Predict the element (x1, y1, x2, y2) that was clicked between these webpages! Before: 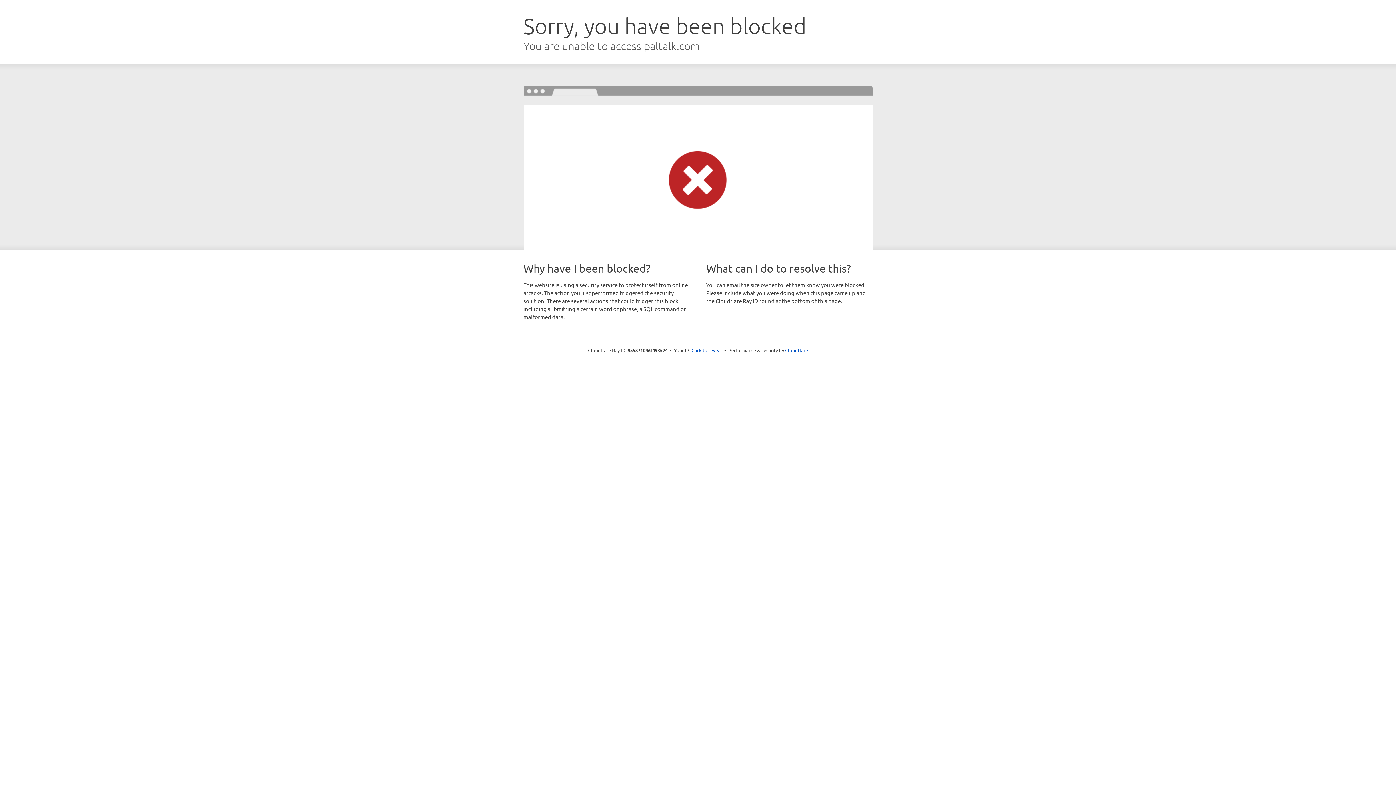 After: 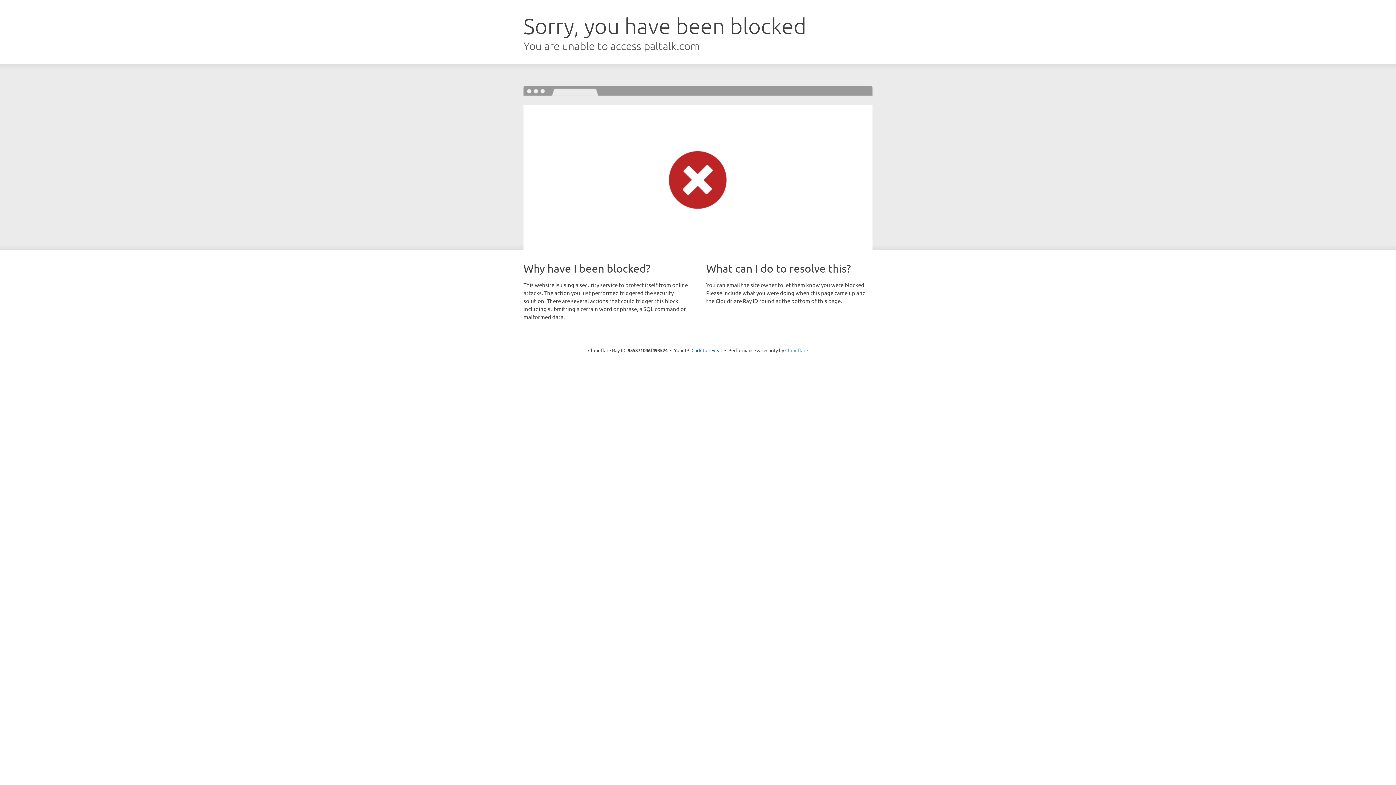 Action: label: Cloudflare bbox: (785, 347, 808, 353)